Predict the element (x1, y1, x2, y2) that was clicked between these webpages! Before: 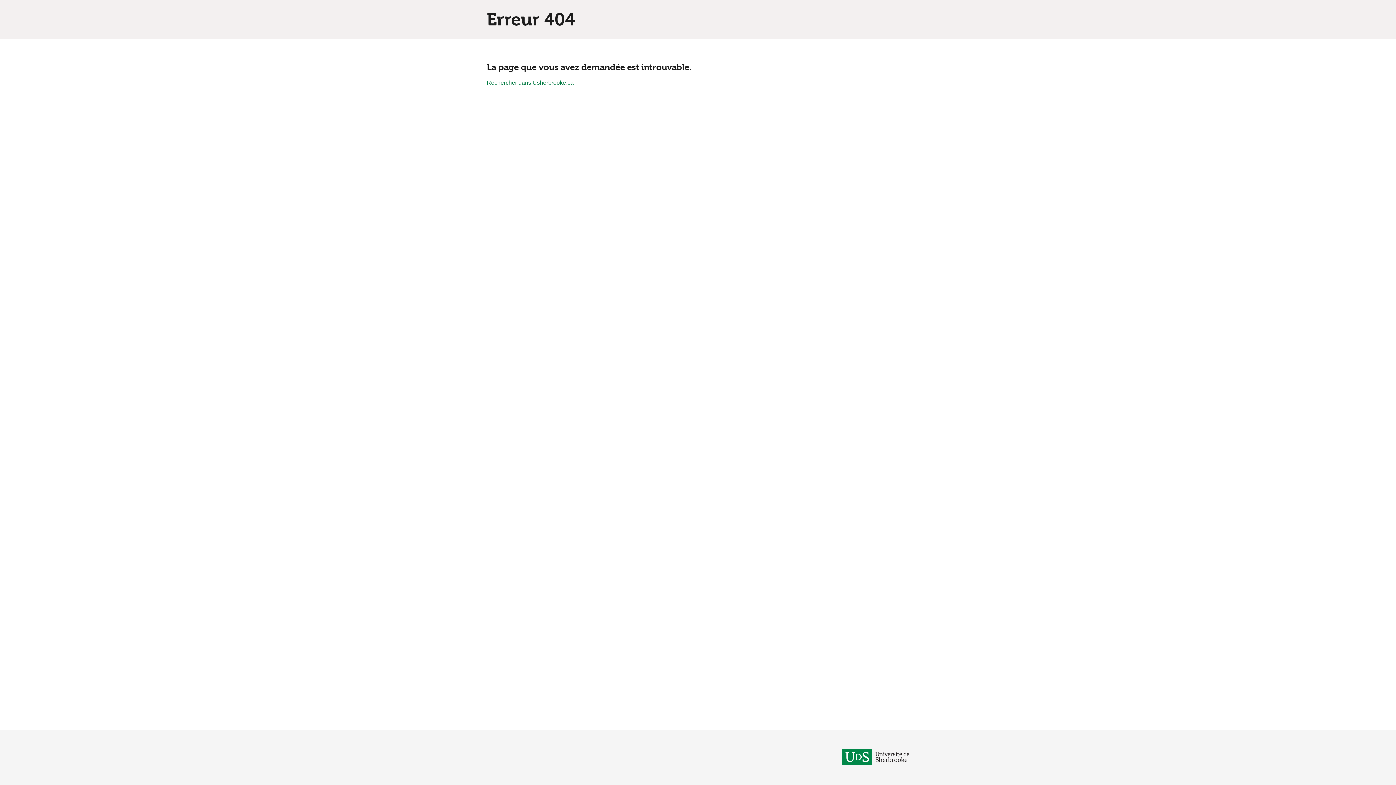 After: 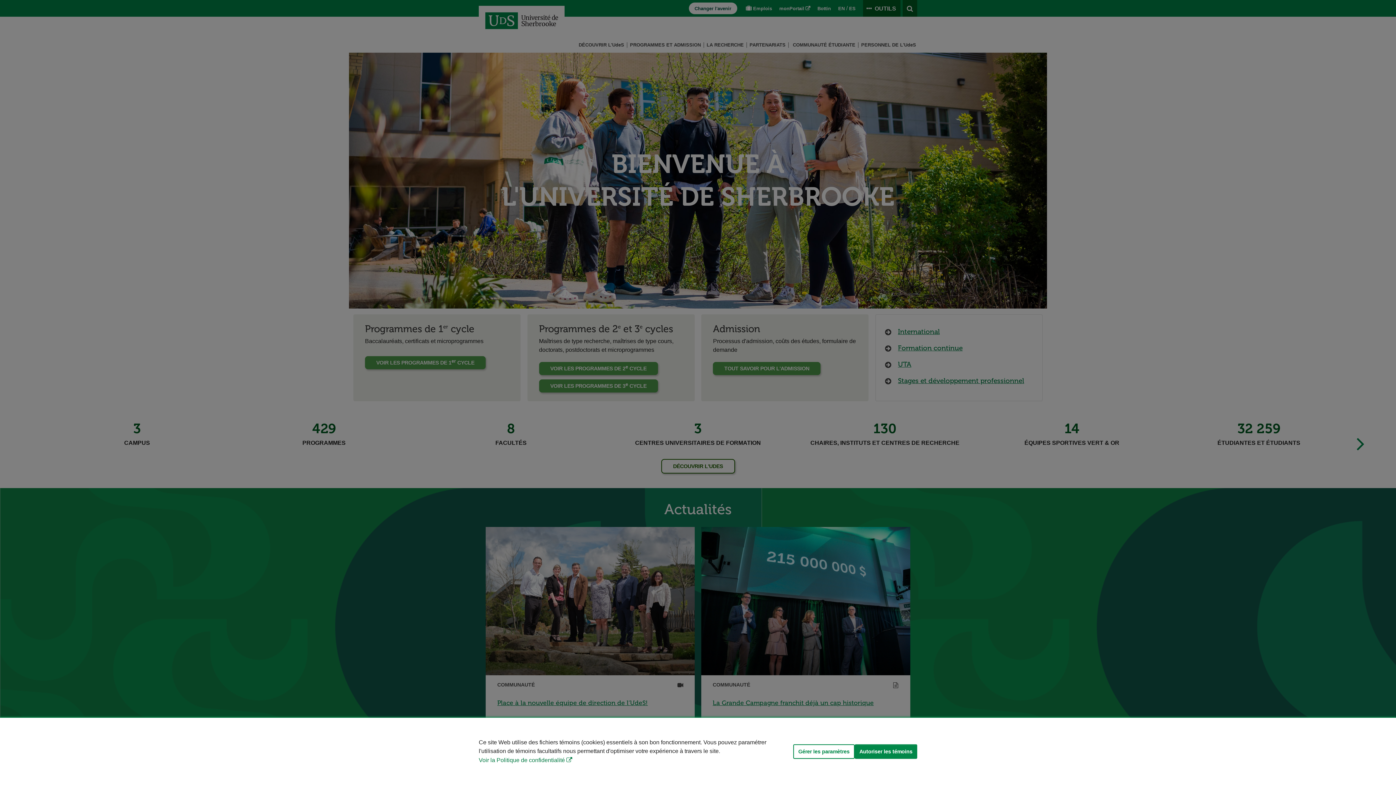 Action: bbox: (842, 738, 909, 777)